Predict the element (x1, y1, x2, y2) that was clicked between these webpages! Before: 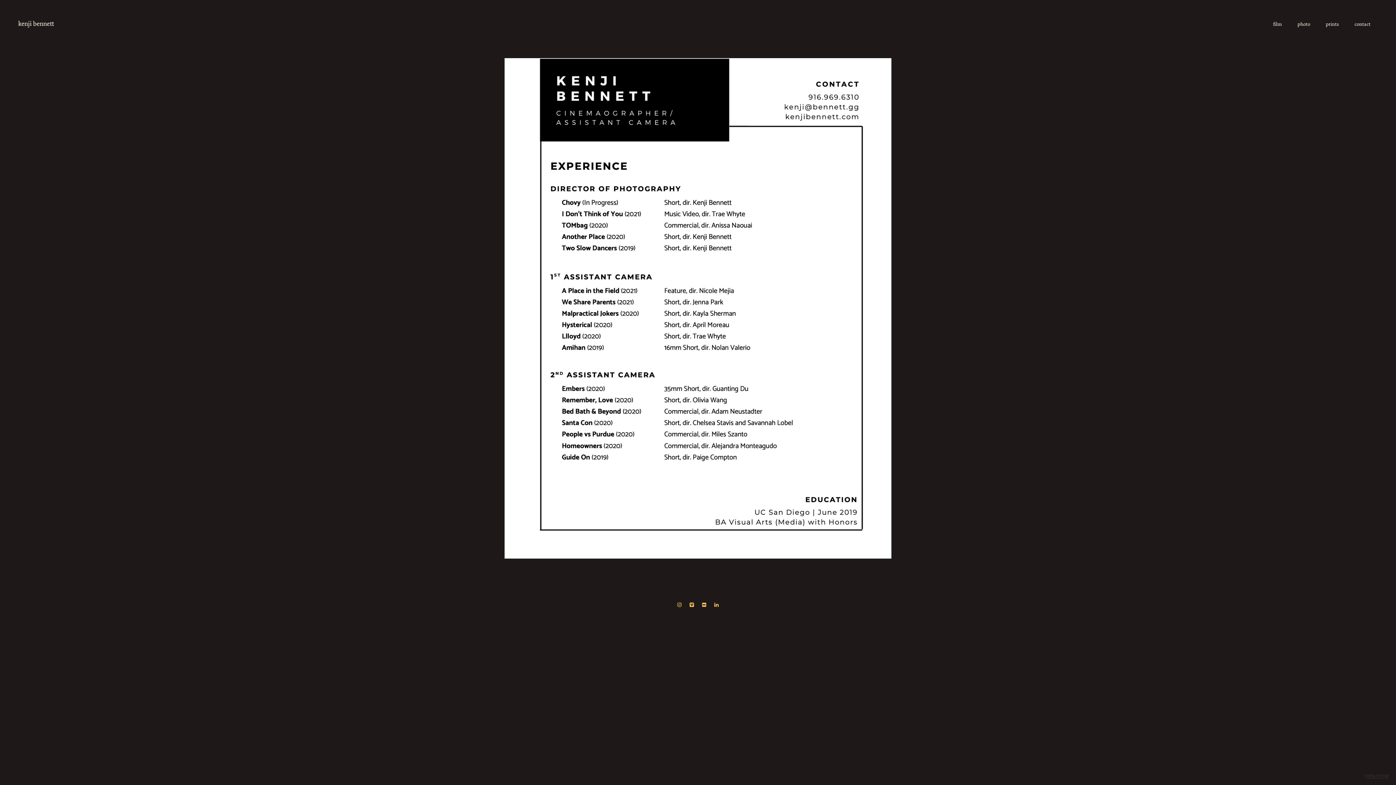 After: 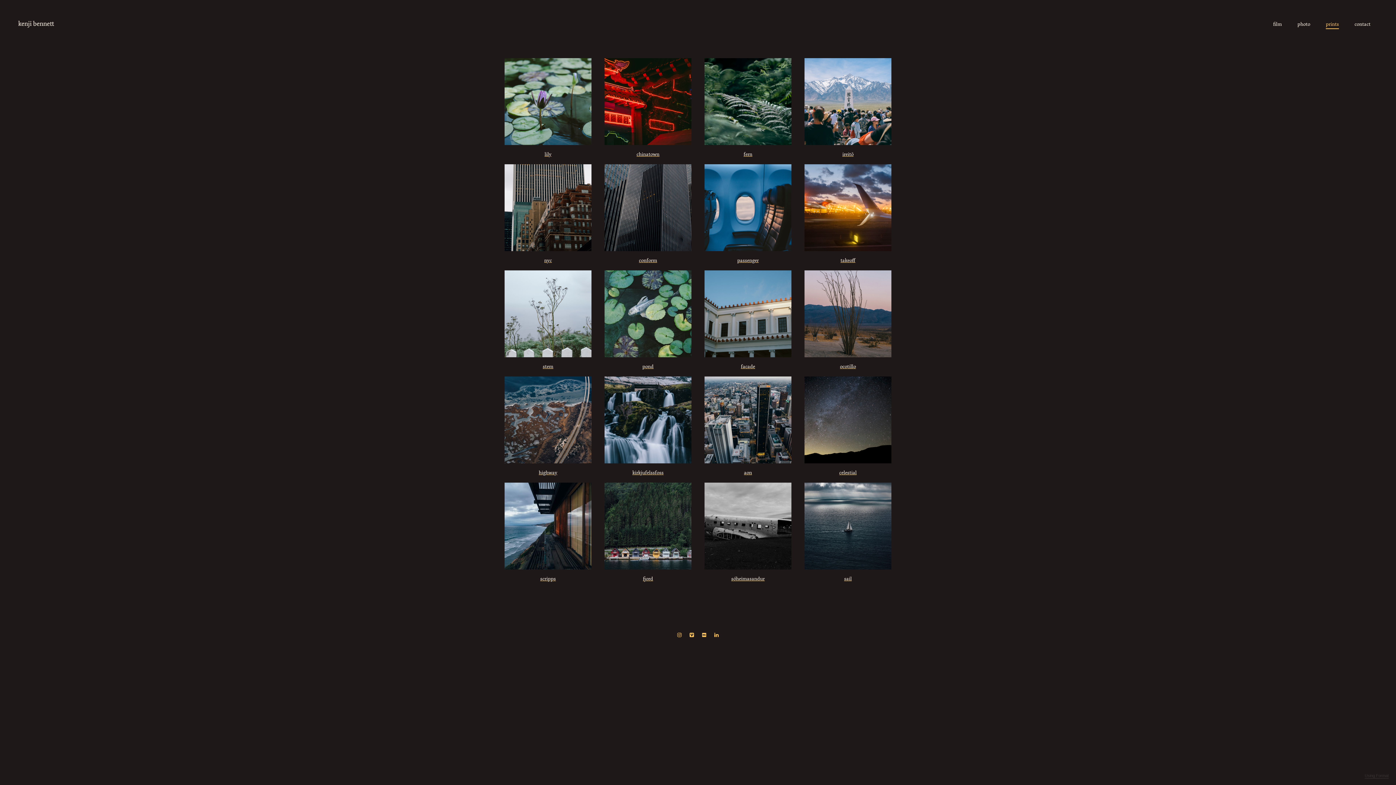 Action: label: prints bbox: (1326, 20, 1339, 27)